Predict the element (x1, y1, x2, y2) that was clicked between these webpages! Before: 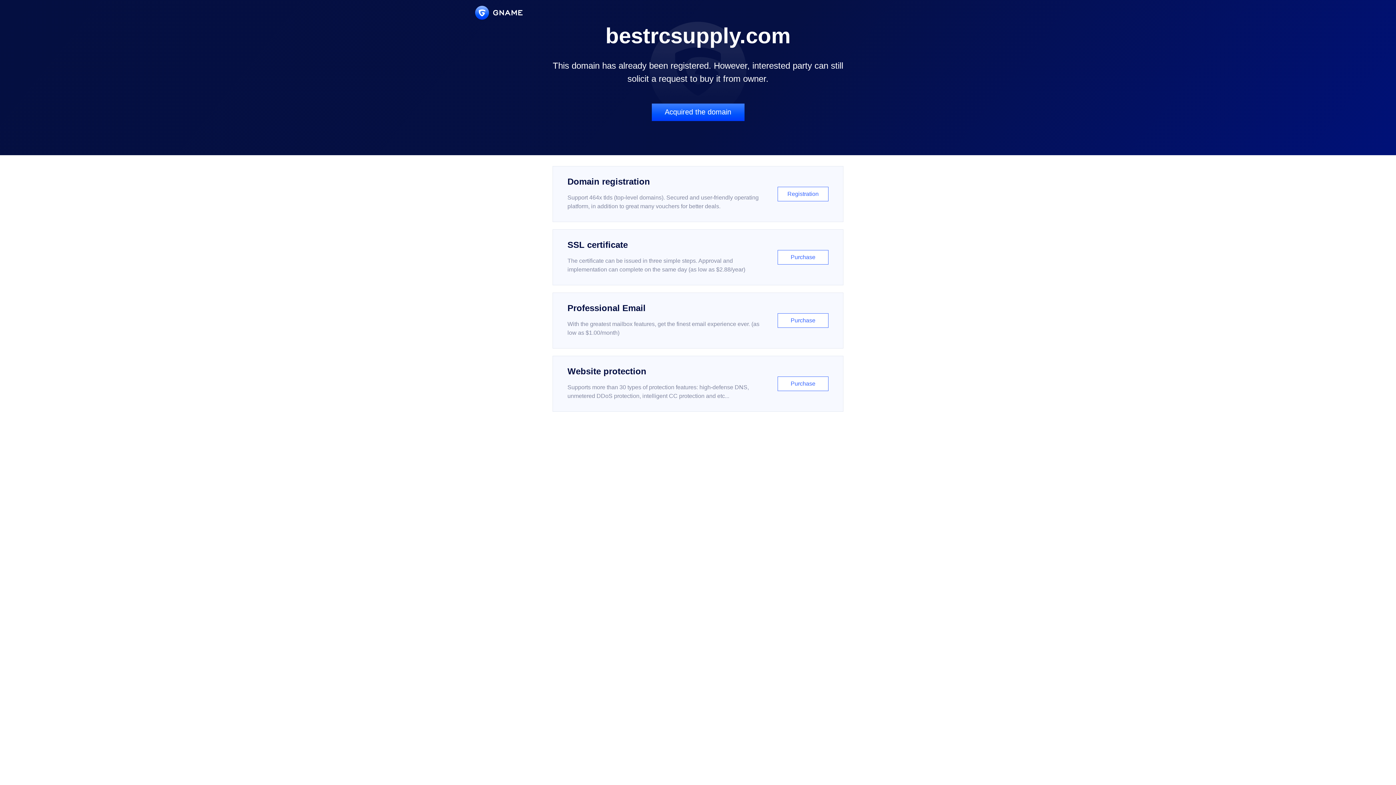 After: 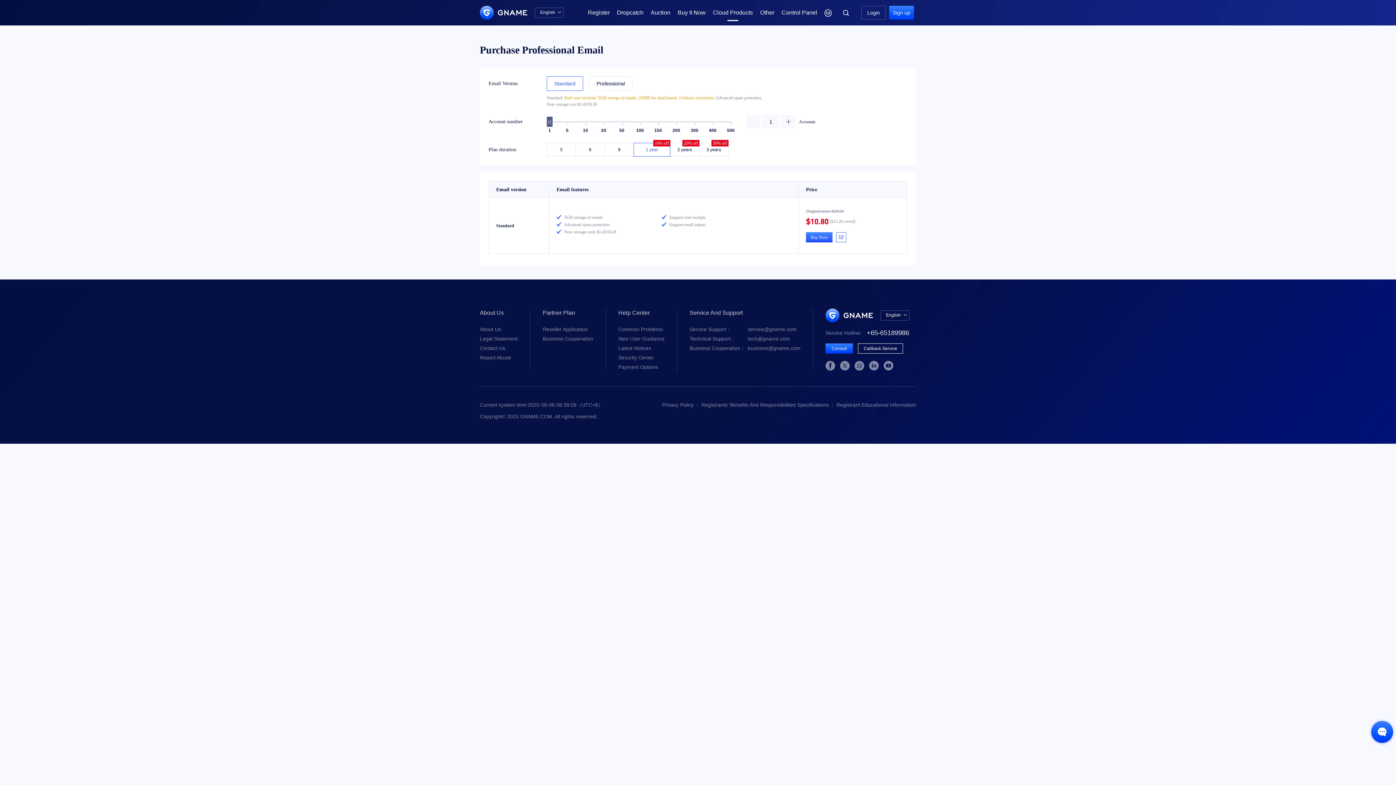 Action: label: Professional Email

With the greatest mailbox features, get the finest email experience ever. (as low as $1.00/month)

Purchase bbox: (552, 292, 843, 348)